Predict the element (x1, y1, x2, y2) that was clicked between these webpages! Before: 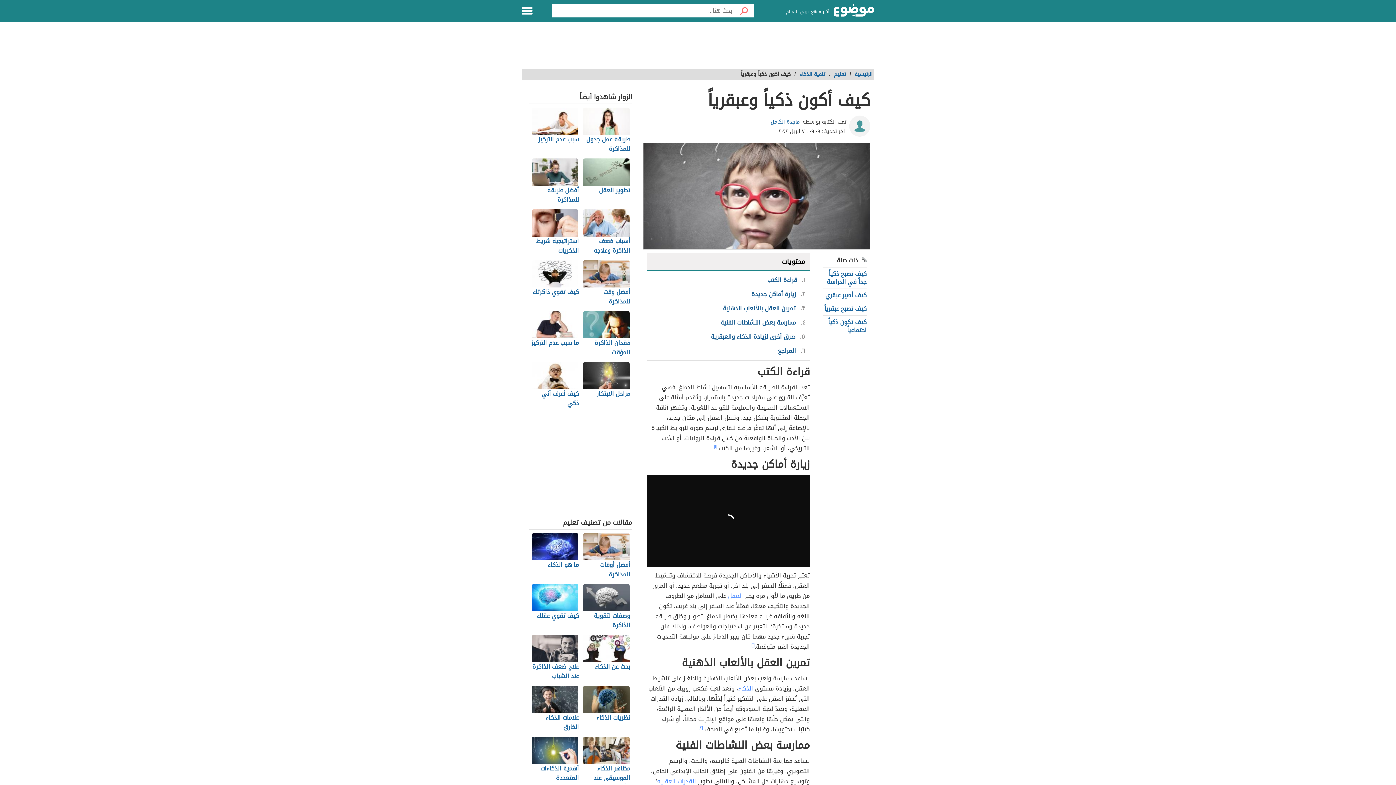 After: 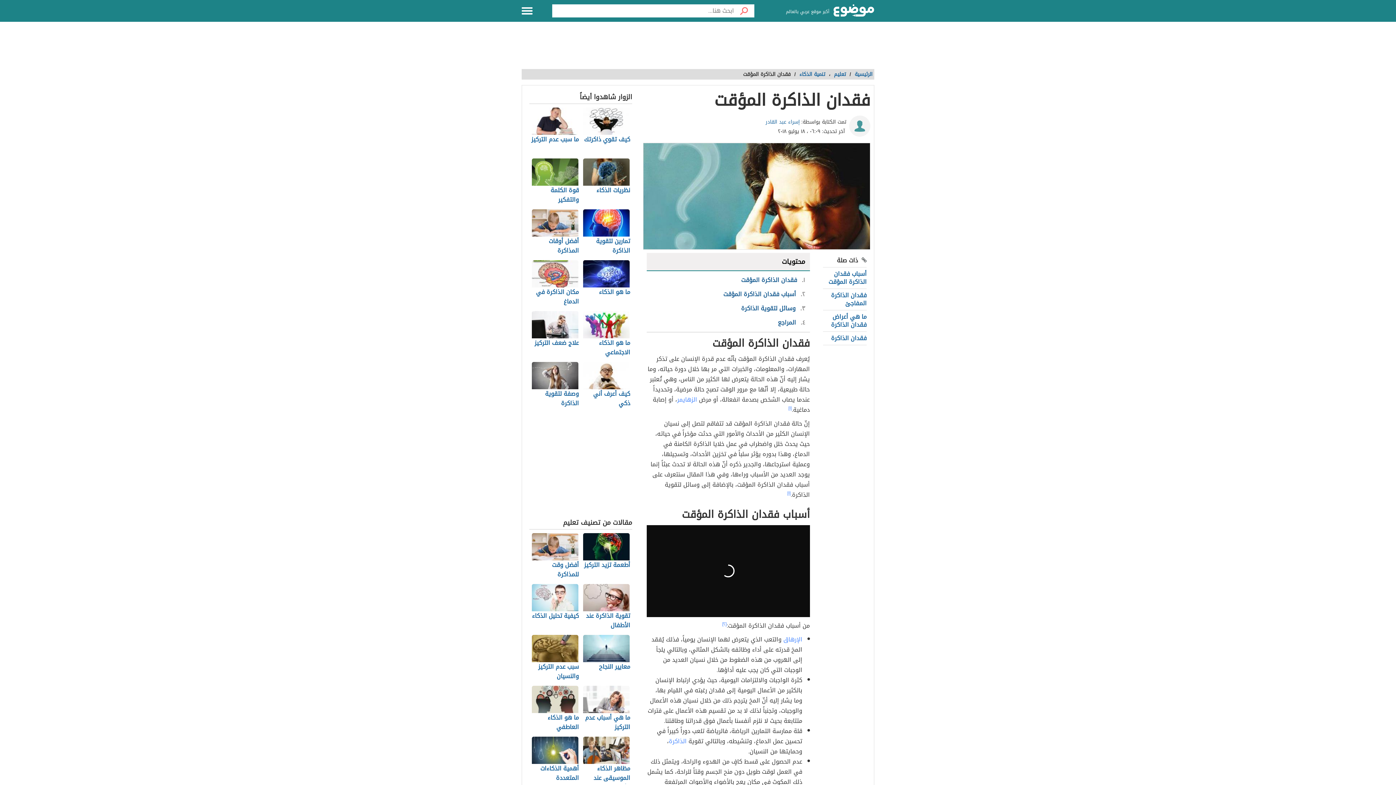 Action: label: فقدان الذاكرة المؤقت bbox: (582, 311, 630, 358)